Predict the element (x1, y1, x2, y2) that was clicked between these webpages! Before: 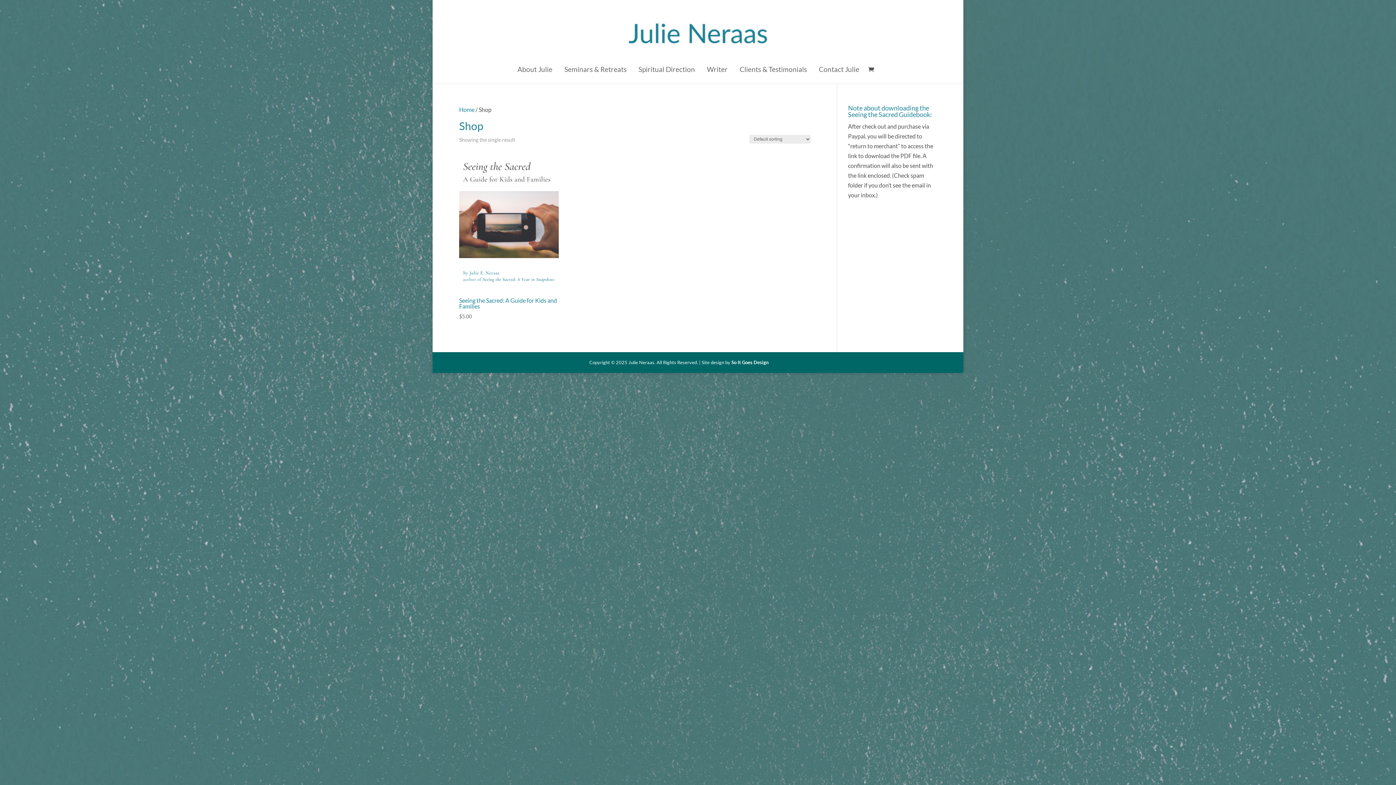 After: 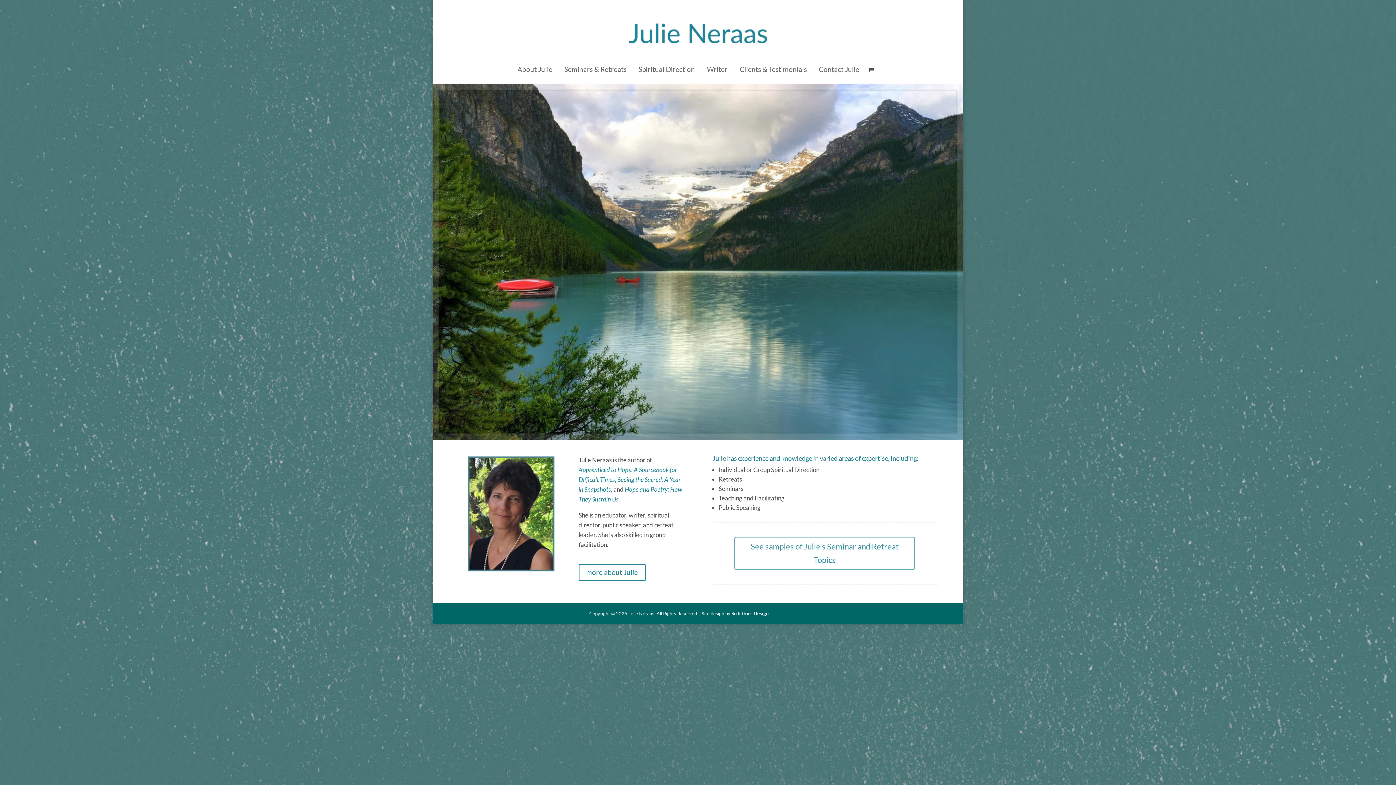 Action: bbox: (620, 28, 775, 35)